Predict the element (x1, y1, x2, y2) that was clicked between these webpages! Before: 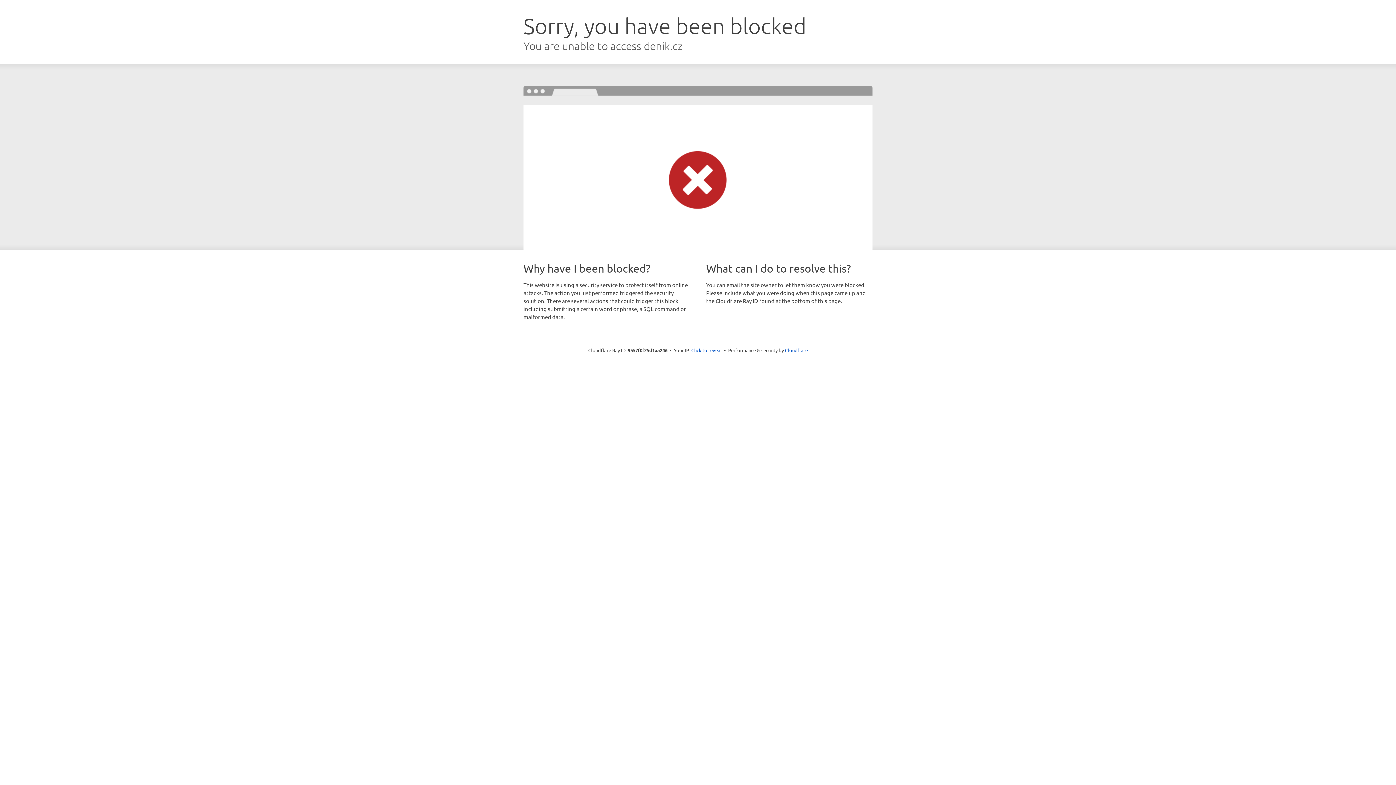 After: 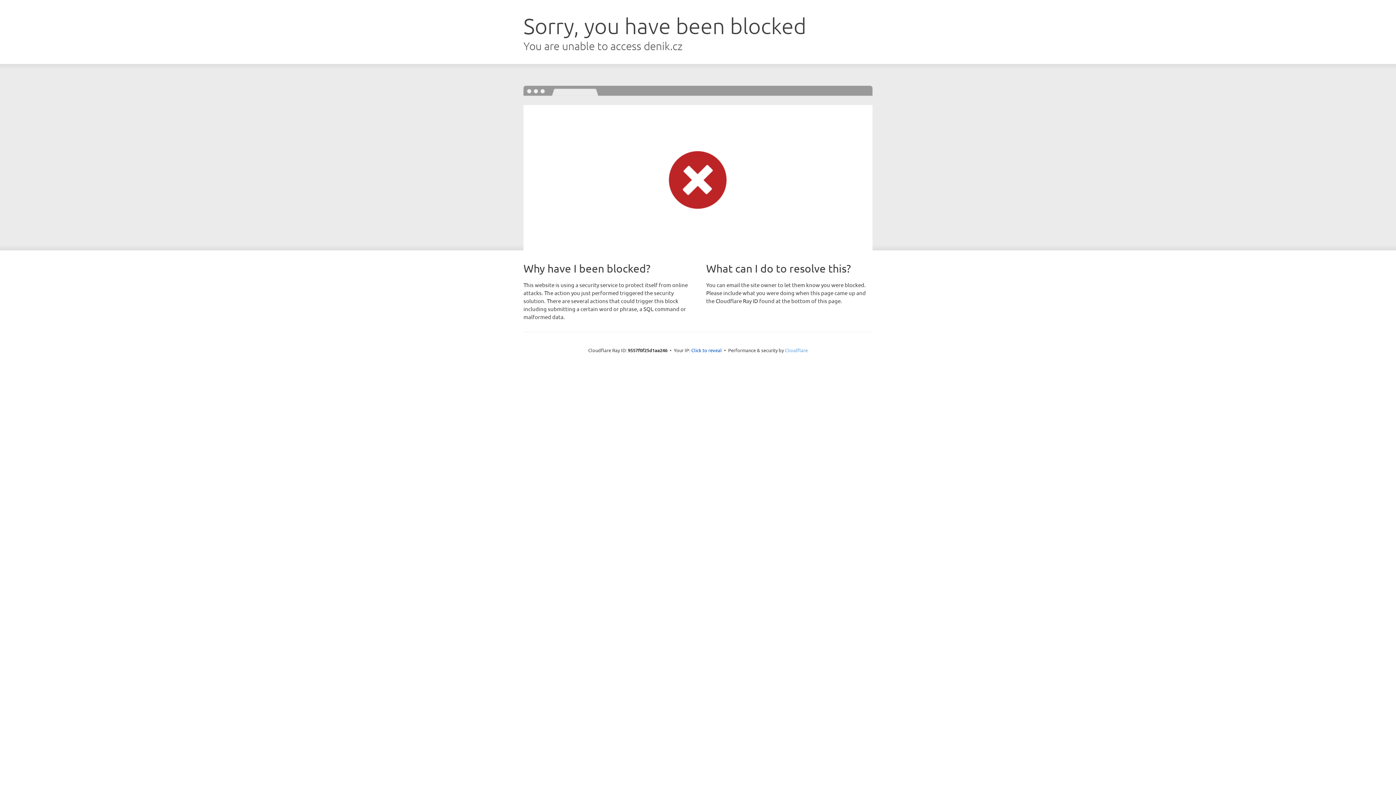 Action: bbox: (785, 347, 808, 353) label: Cloudflare